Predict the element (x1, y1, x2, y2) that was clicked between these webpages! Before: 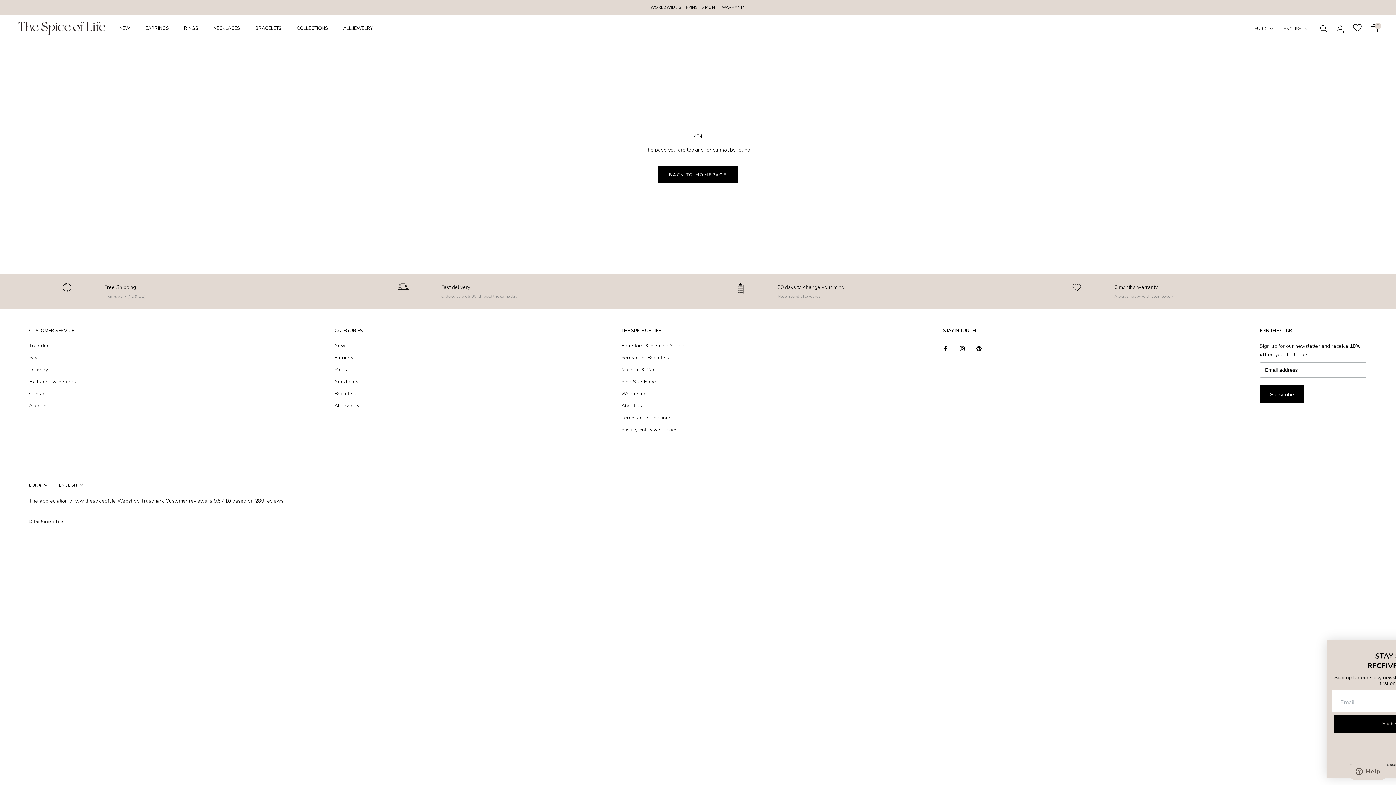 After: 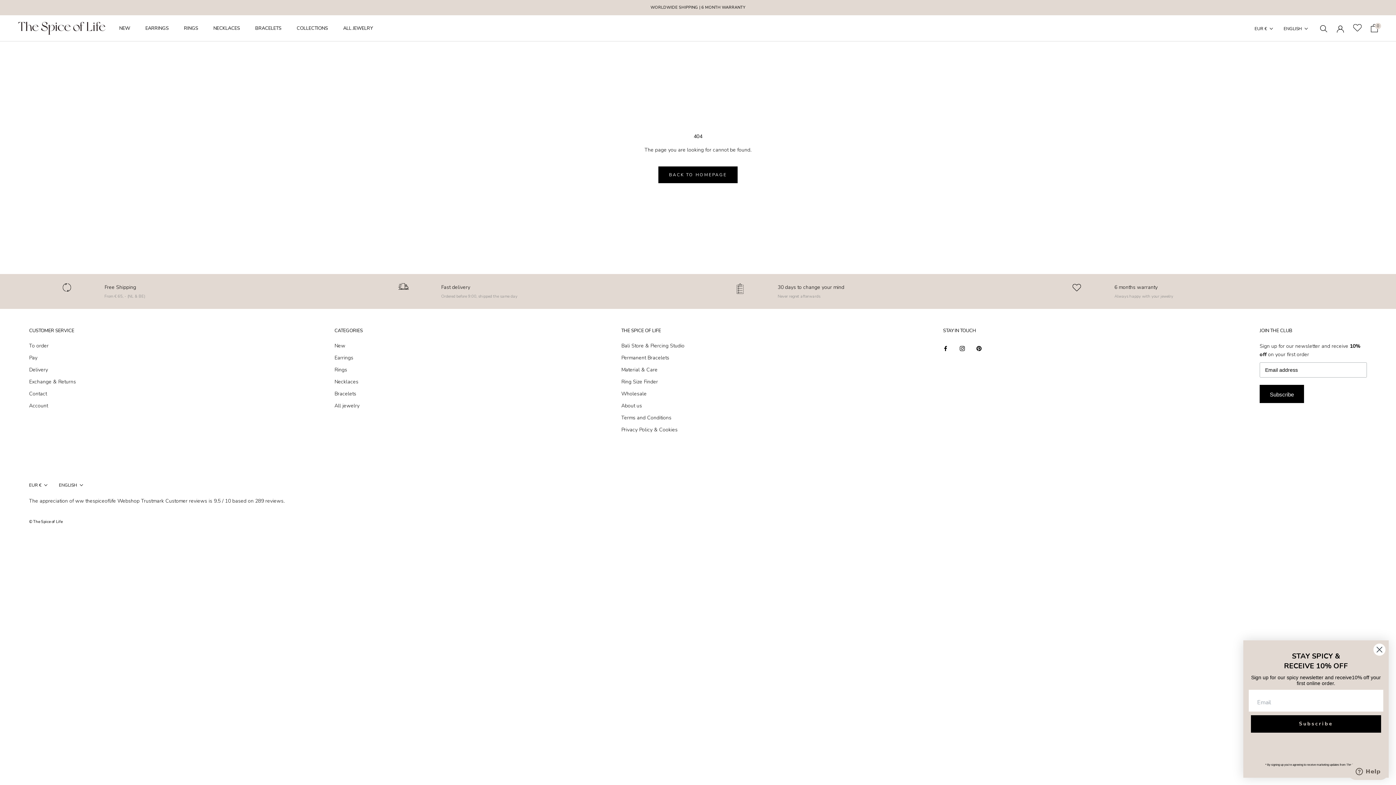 Action: label: Pinterest bbox: (976, 344, 981, 352)